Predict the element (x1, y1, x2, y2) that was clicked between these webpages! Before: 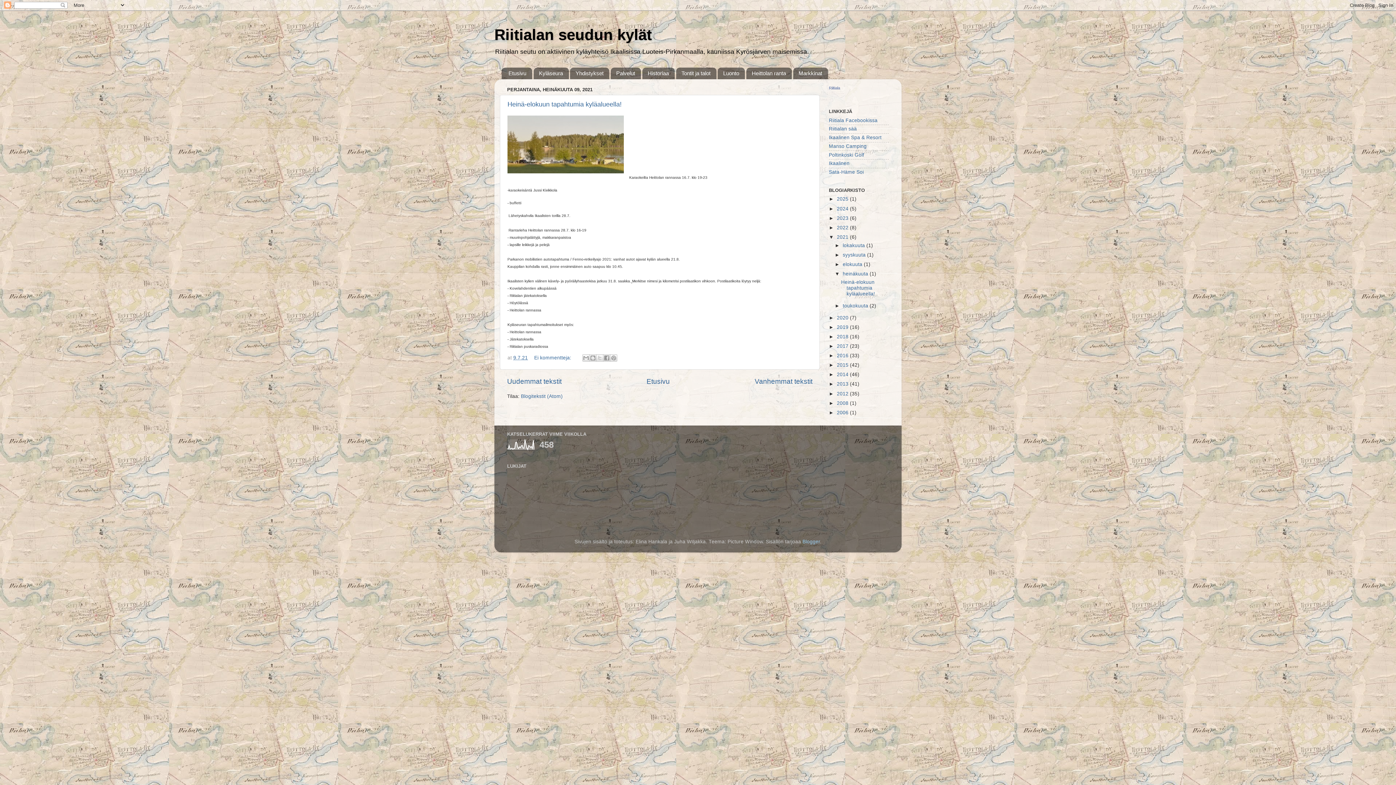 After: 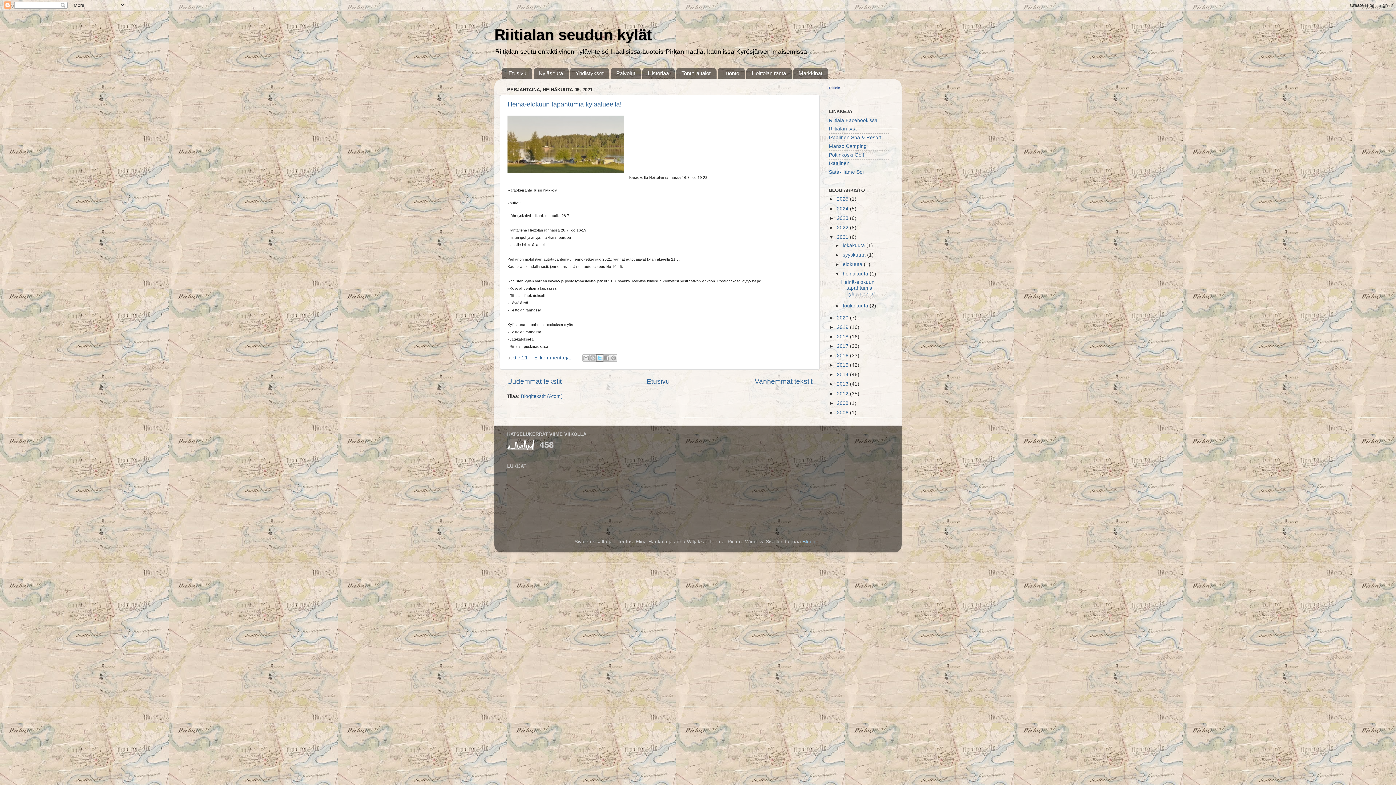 Action: bbox: (596, 354, 603, 361) label: Jaa X:ssä